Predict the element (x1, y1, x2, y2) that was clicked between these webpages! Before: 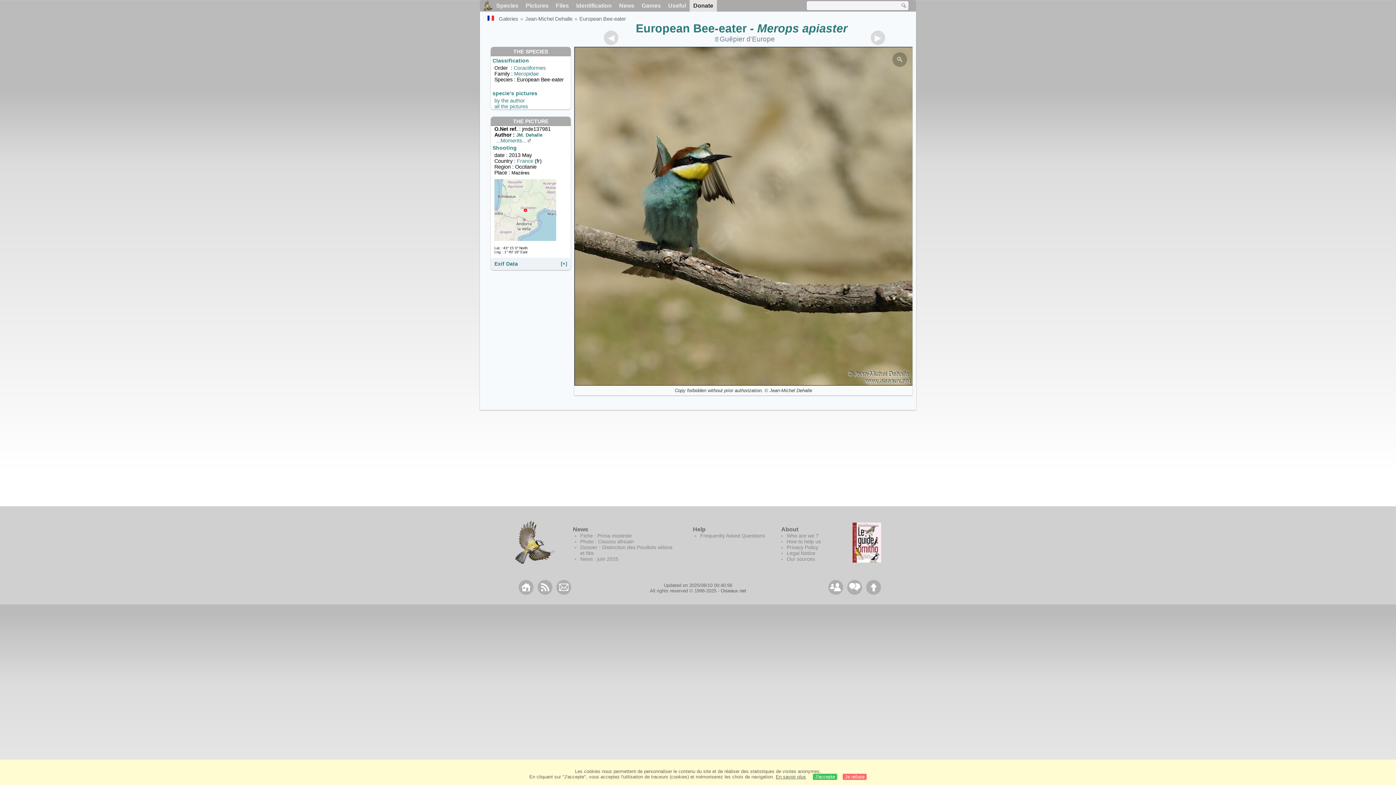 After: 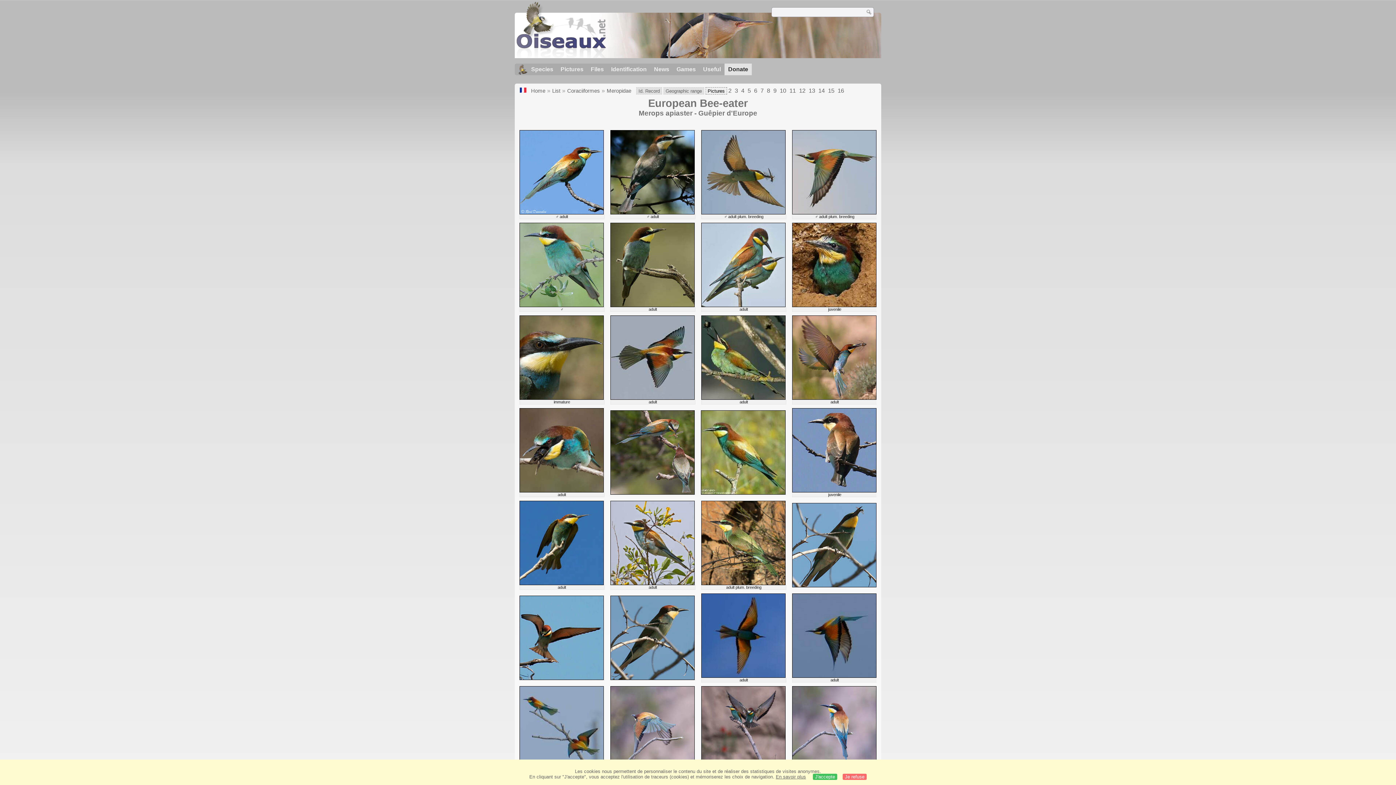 Action: label: all the pictures bbox: (494, 103, 528, 109)